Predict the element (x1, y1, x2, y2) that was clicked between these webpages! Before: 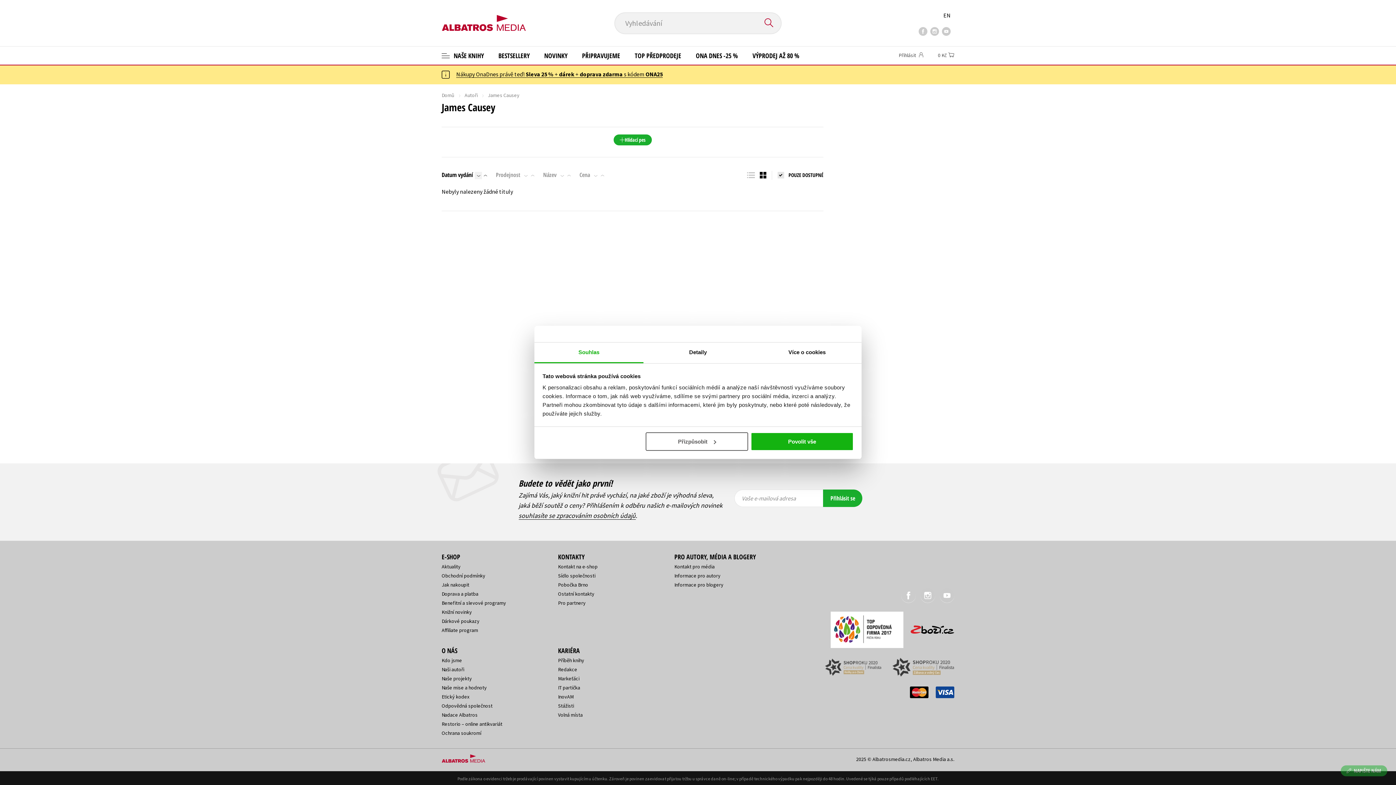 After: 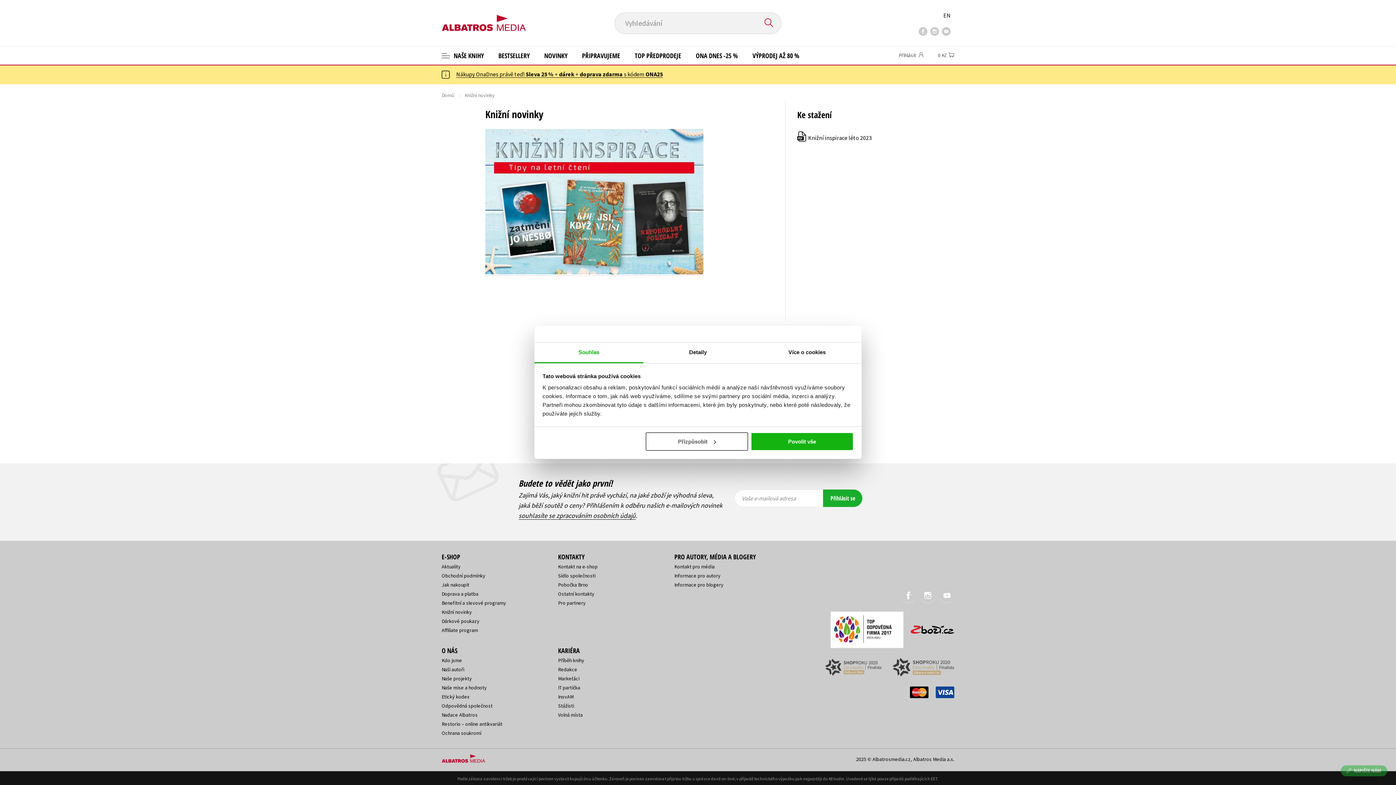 Action: label: Knižní novinky bbox: (441, 609, 472, 615)